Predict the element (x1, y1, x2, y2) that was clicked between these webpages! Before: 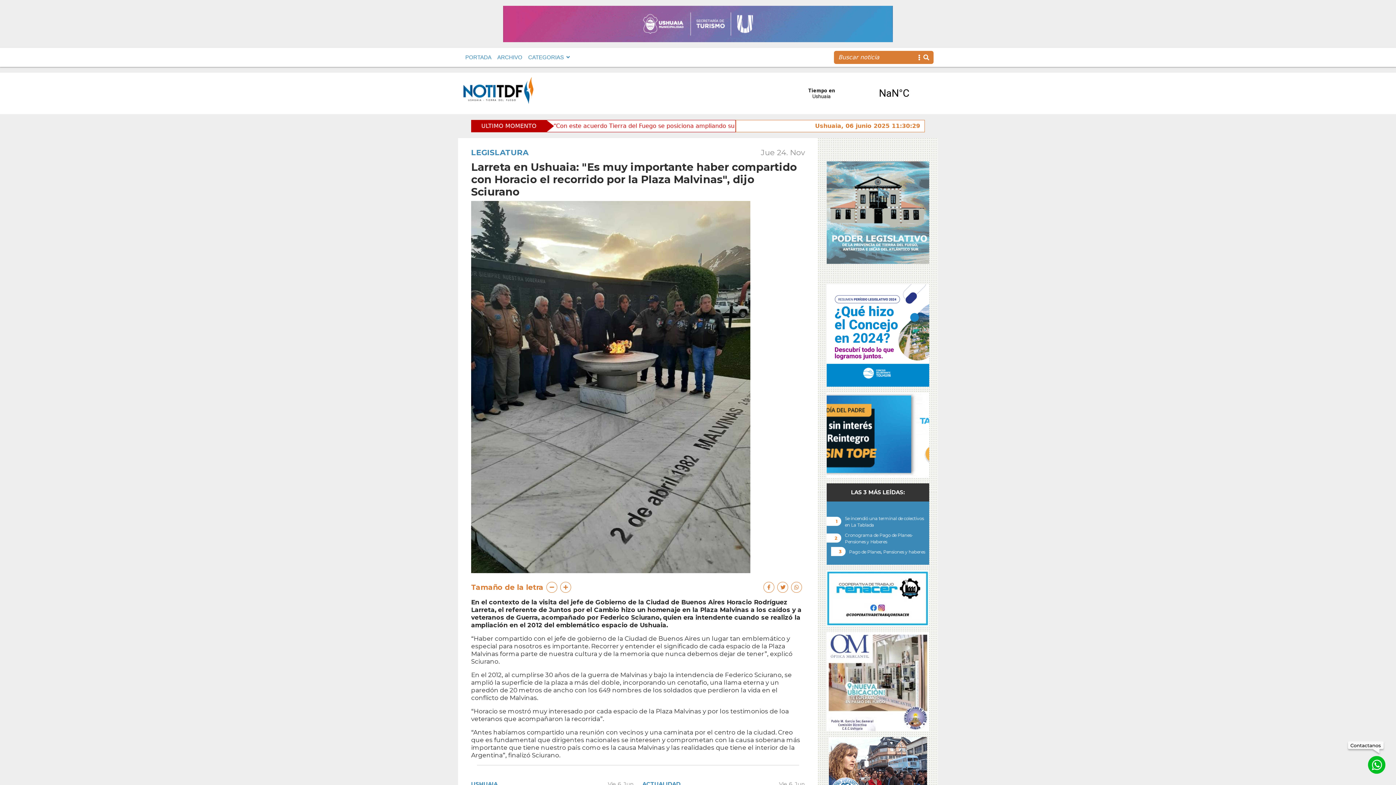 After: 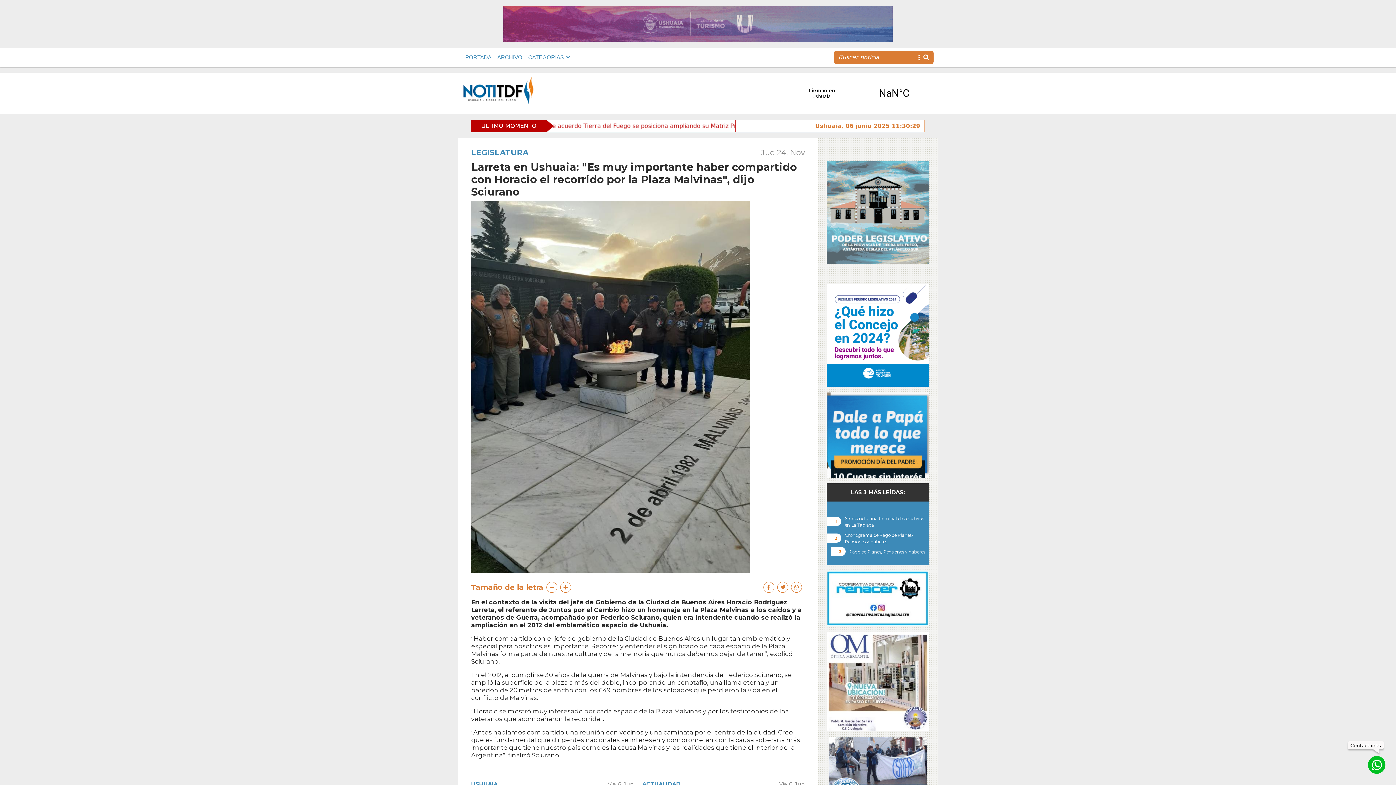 Action: bbox: (826, 331, 929, 338)